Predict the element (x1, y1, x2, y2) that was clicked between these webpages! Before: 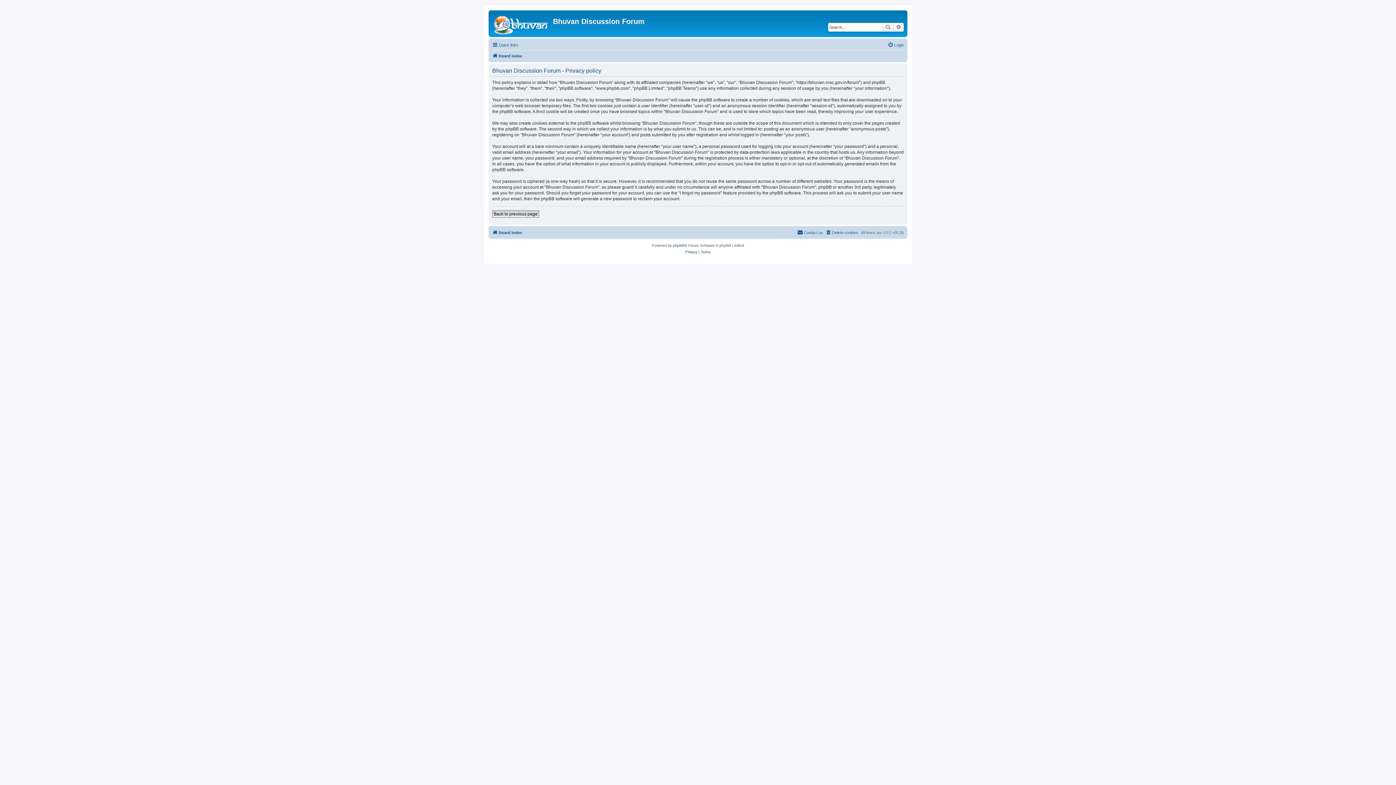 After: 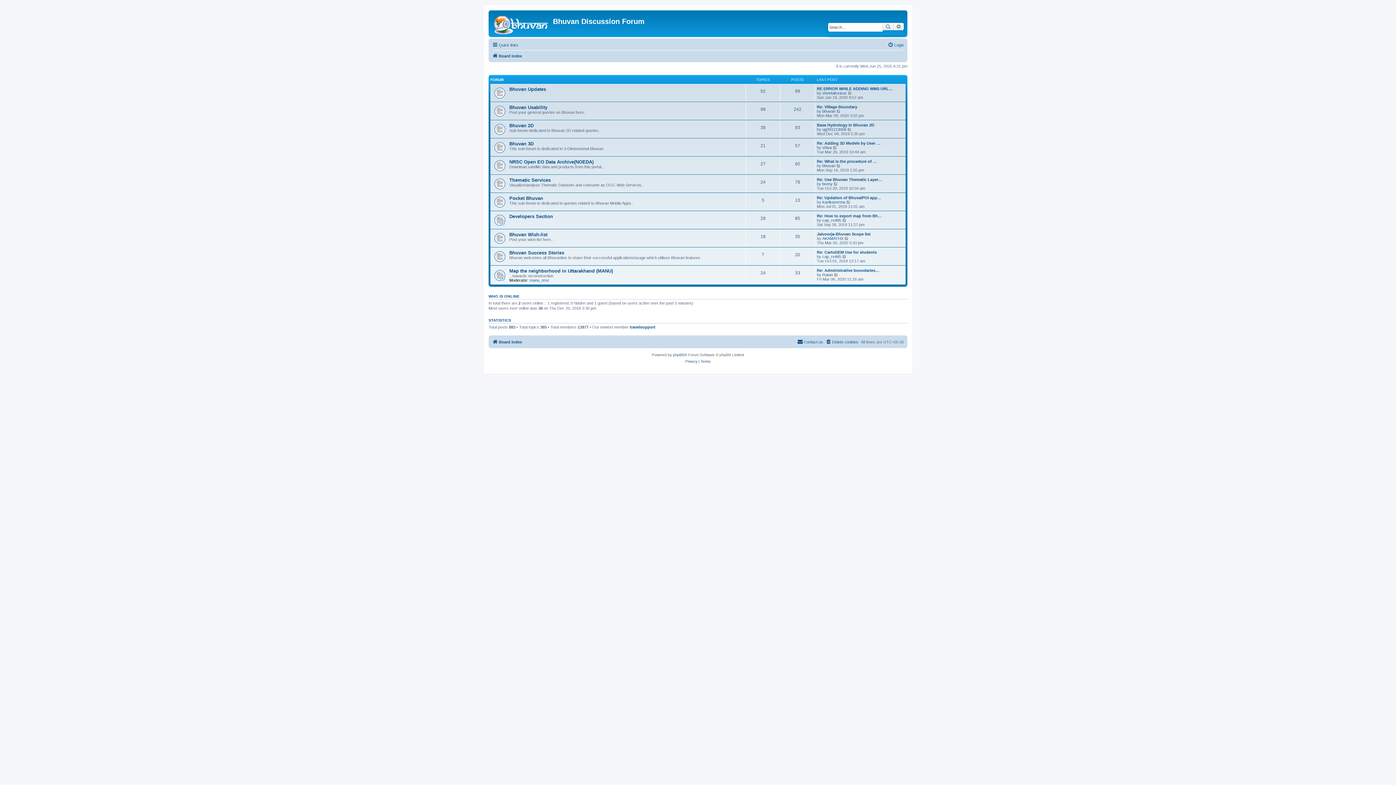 Action: label: Board index bbox: (492, 228, 522, 237)